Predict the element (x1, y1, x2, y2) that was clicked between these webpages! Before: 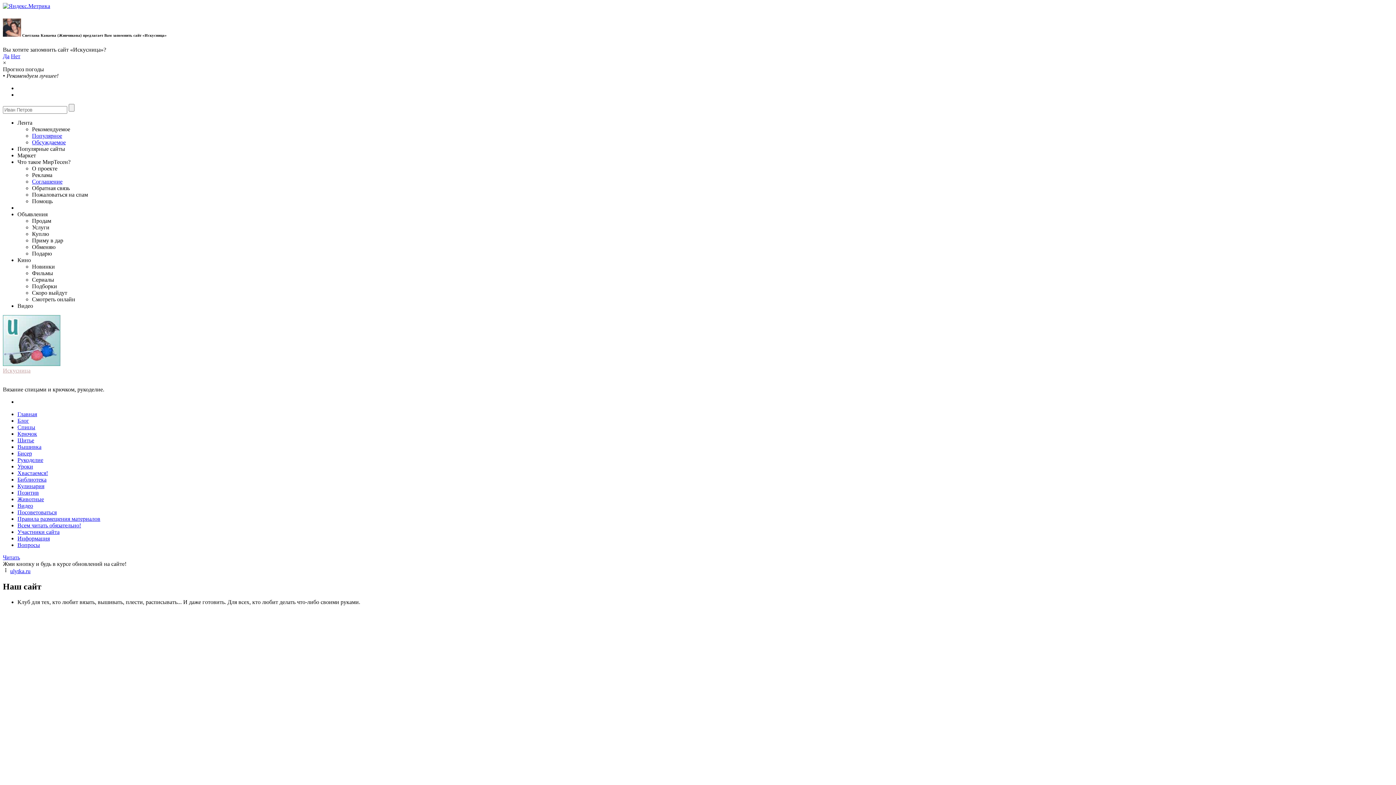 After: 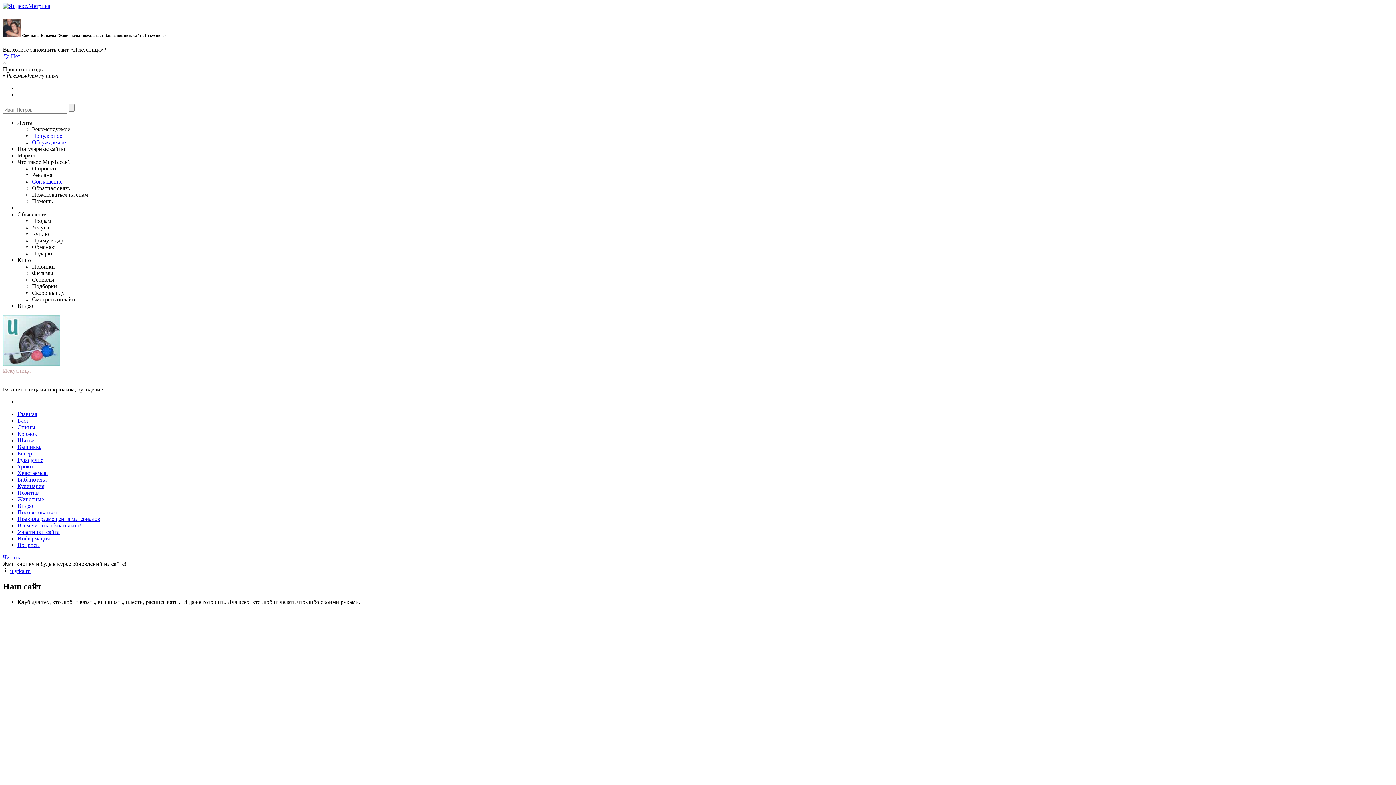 Action: bbox: (2, 59, 6, 65) label: ×